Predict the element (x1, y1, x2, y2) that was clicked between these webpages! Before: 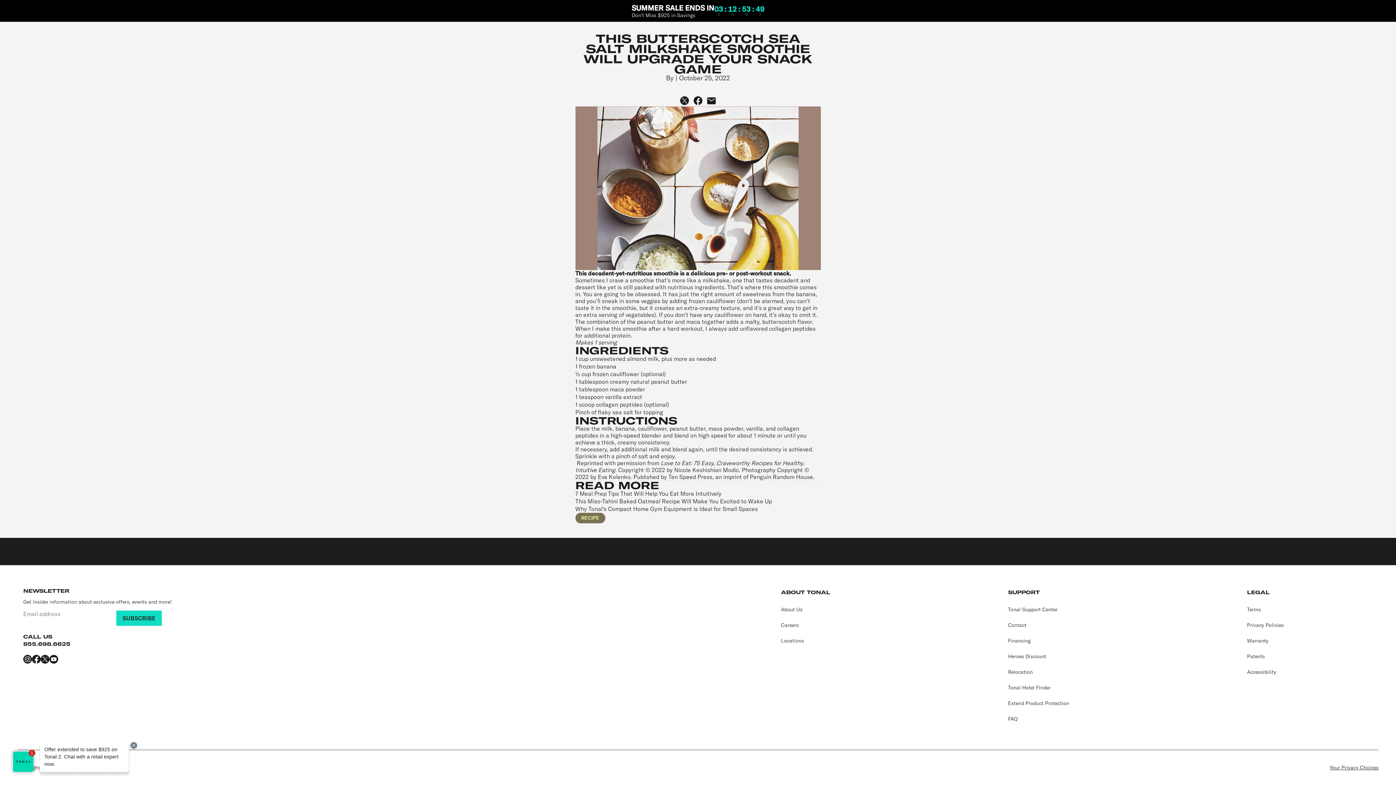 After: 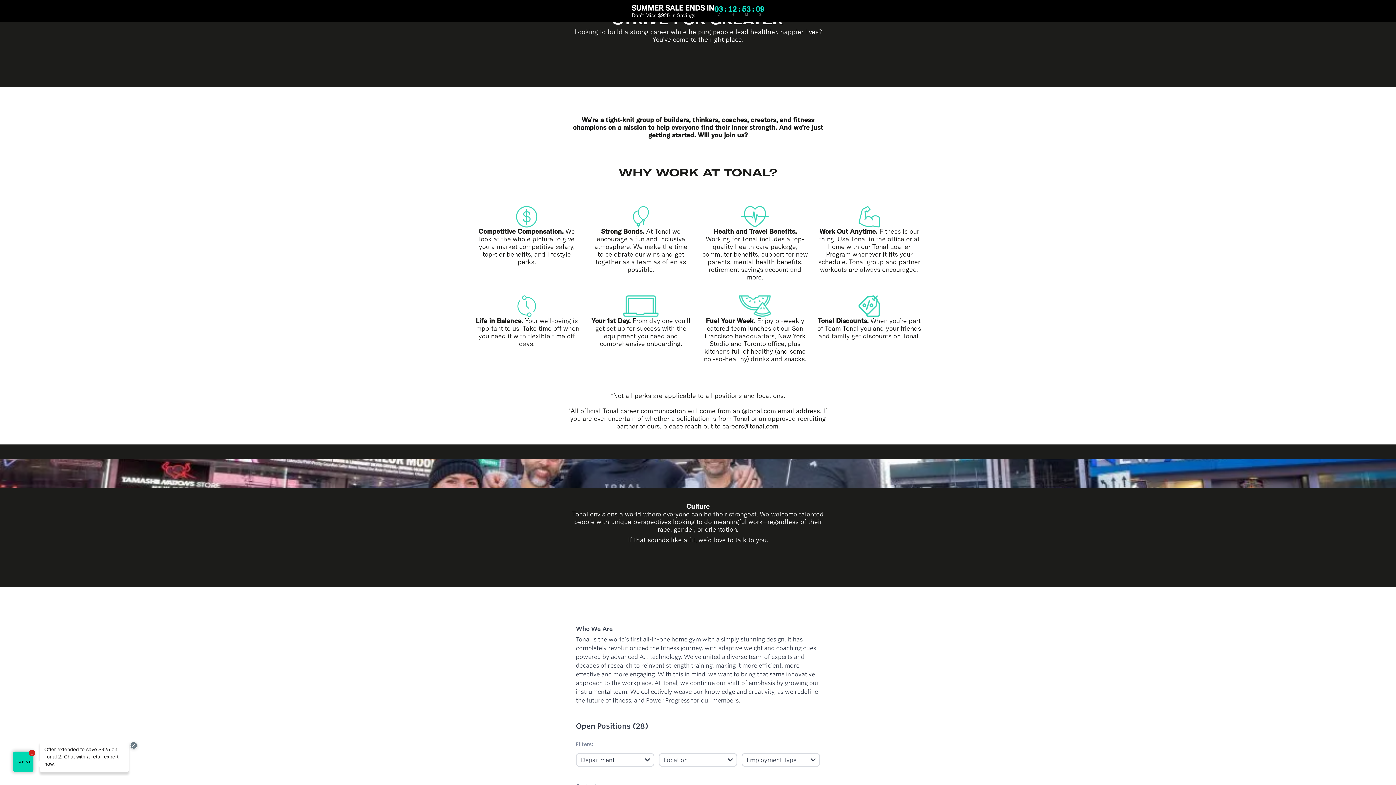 Action: label: Careers bbox: (781, 622, 799, 628)